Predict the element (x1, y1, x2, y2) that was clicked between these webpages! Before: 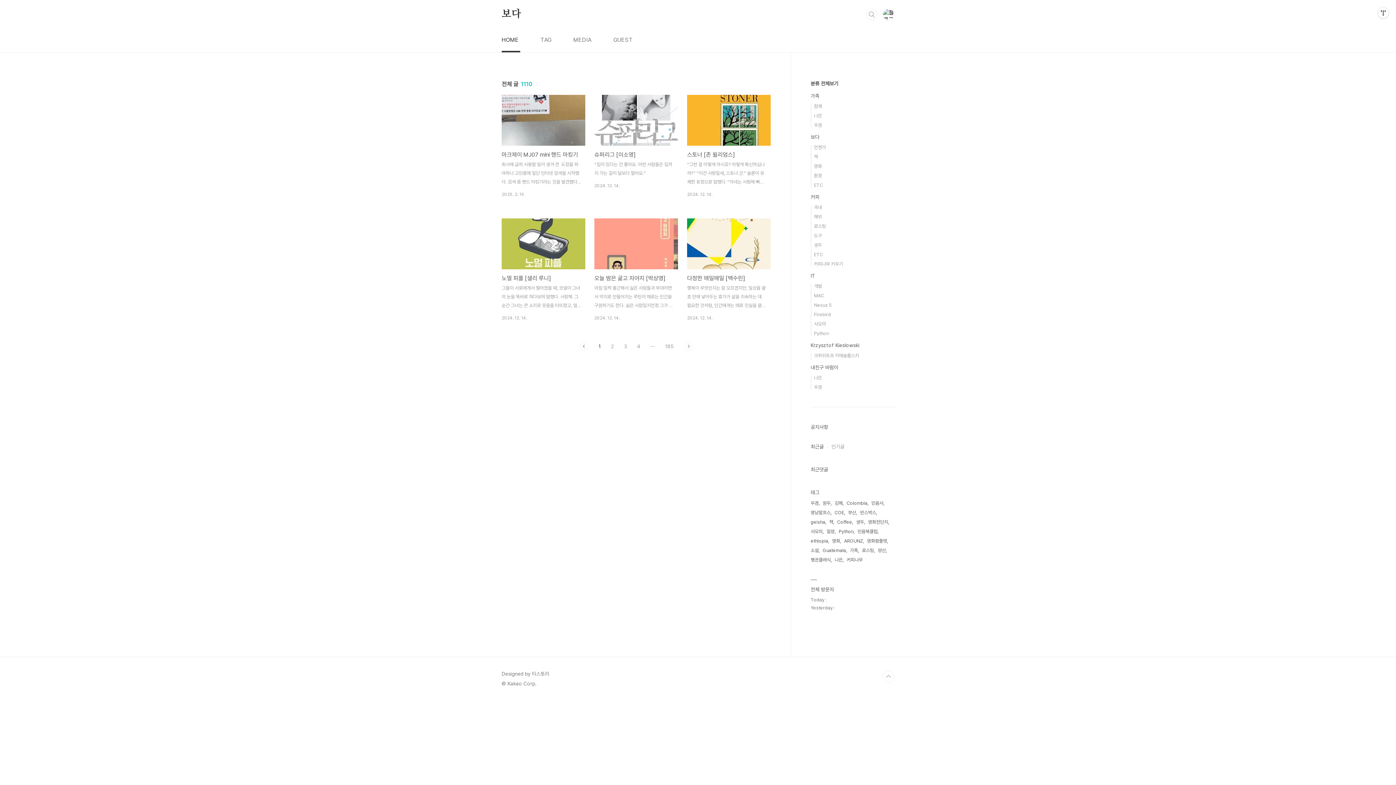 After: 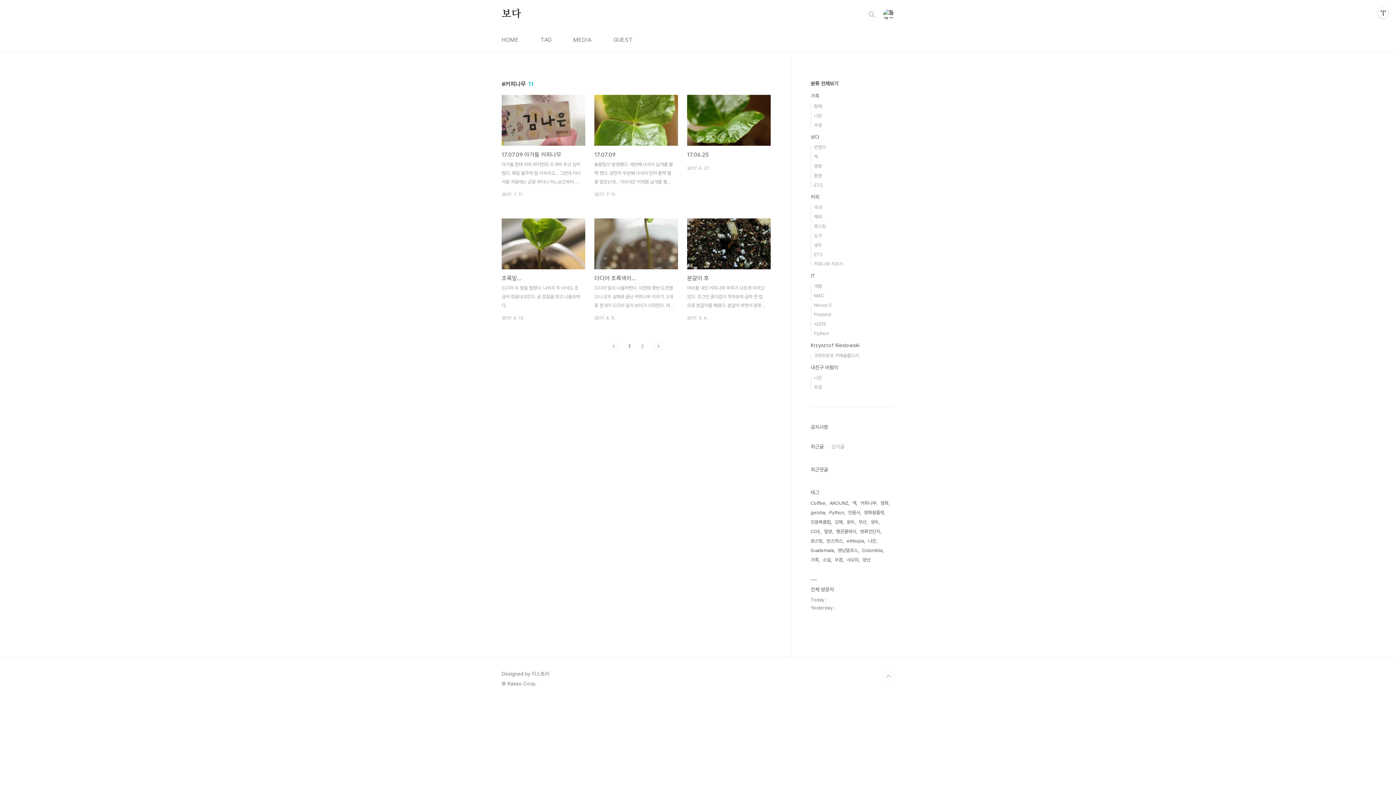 Action: label: 커피나무 bbox: (846, 555, 862, 565)